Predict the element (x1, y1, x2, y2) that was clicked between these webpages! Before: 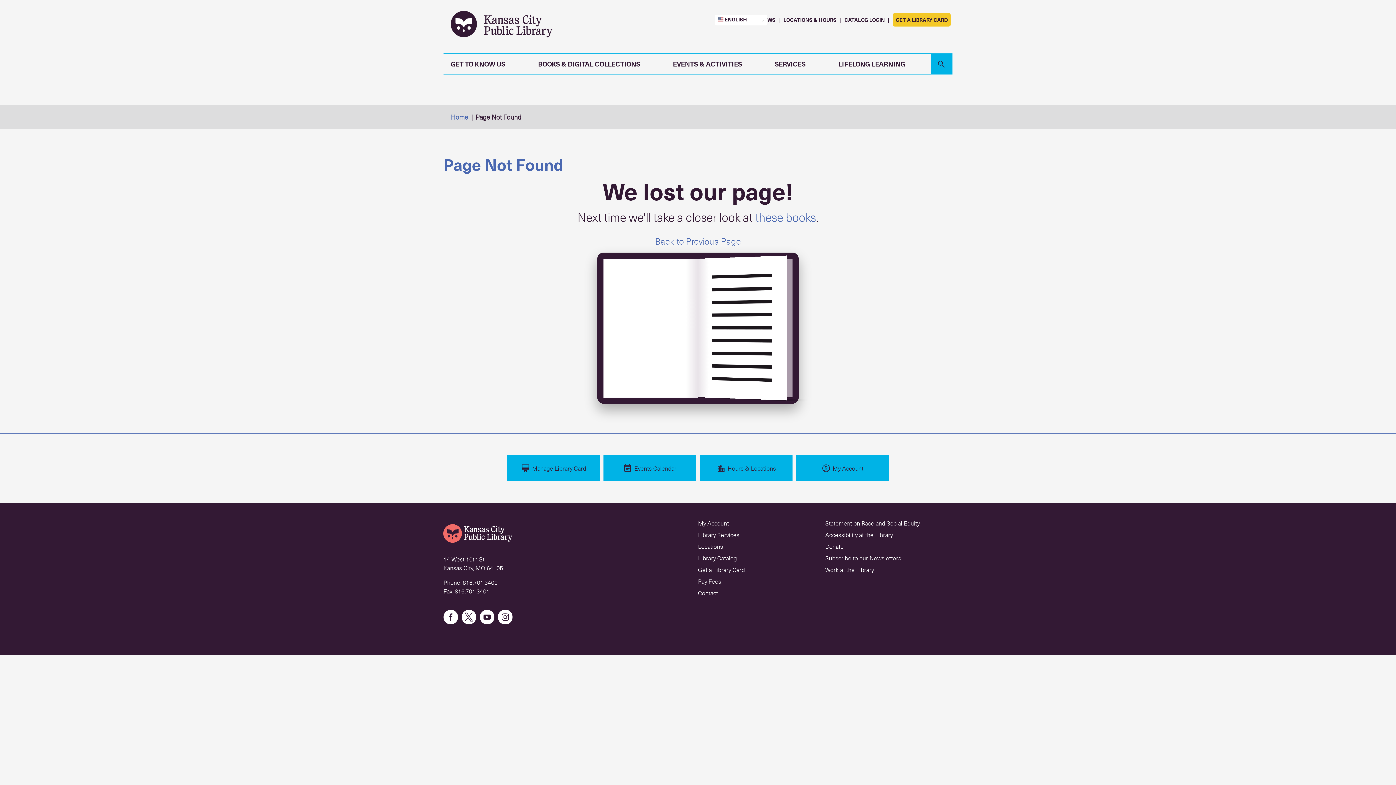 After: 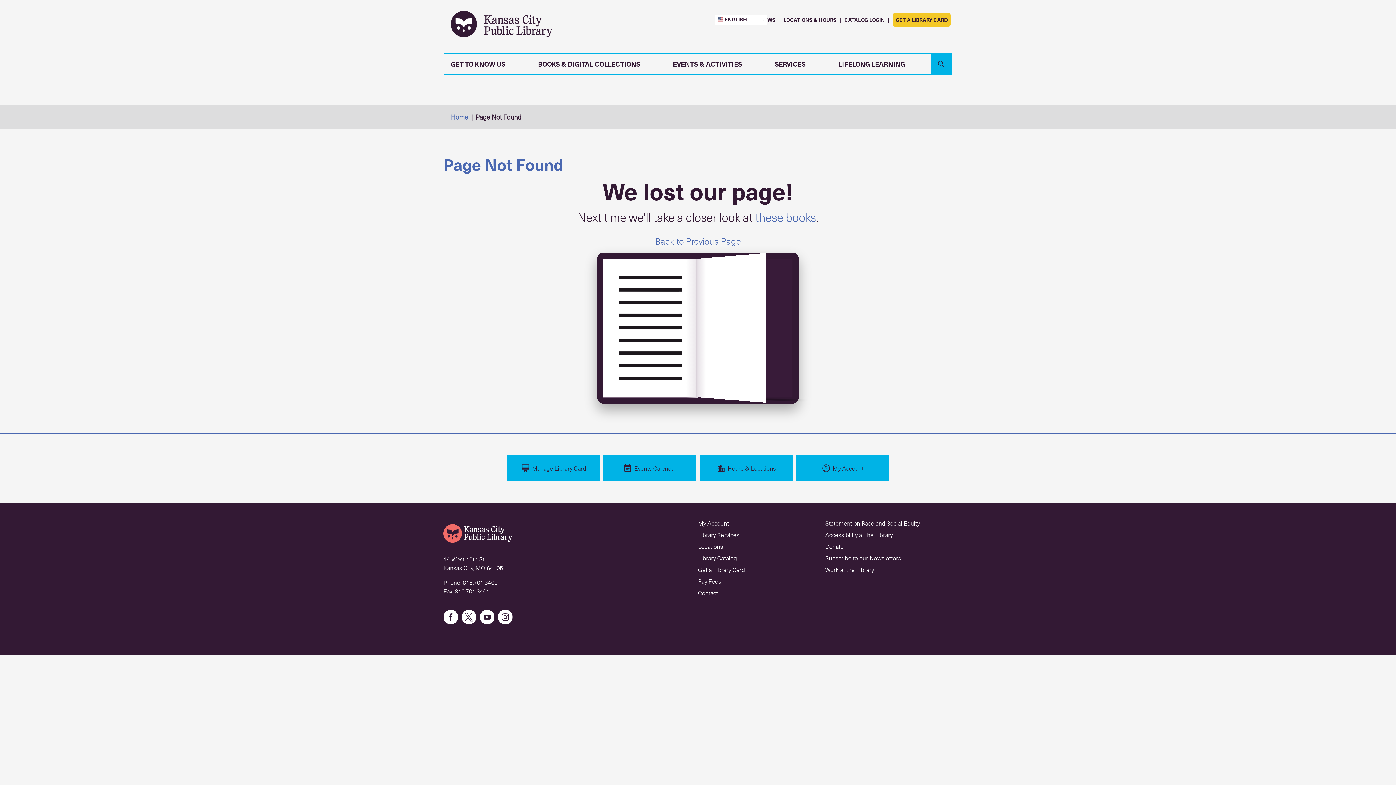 Action: bbox: (443, 610, 458, 626)